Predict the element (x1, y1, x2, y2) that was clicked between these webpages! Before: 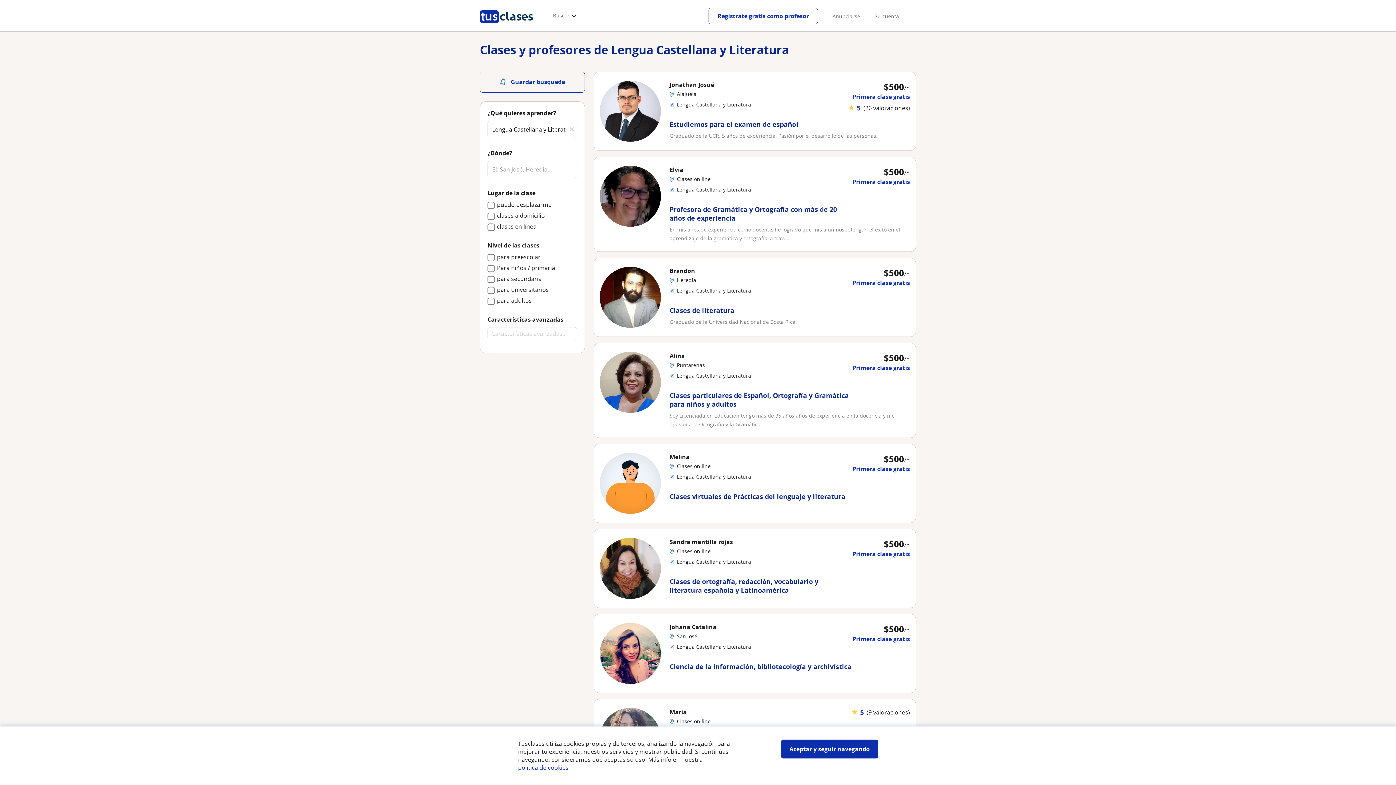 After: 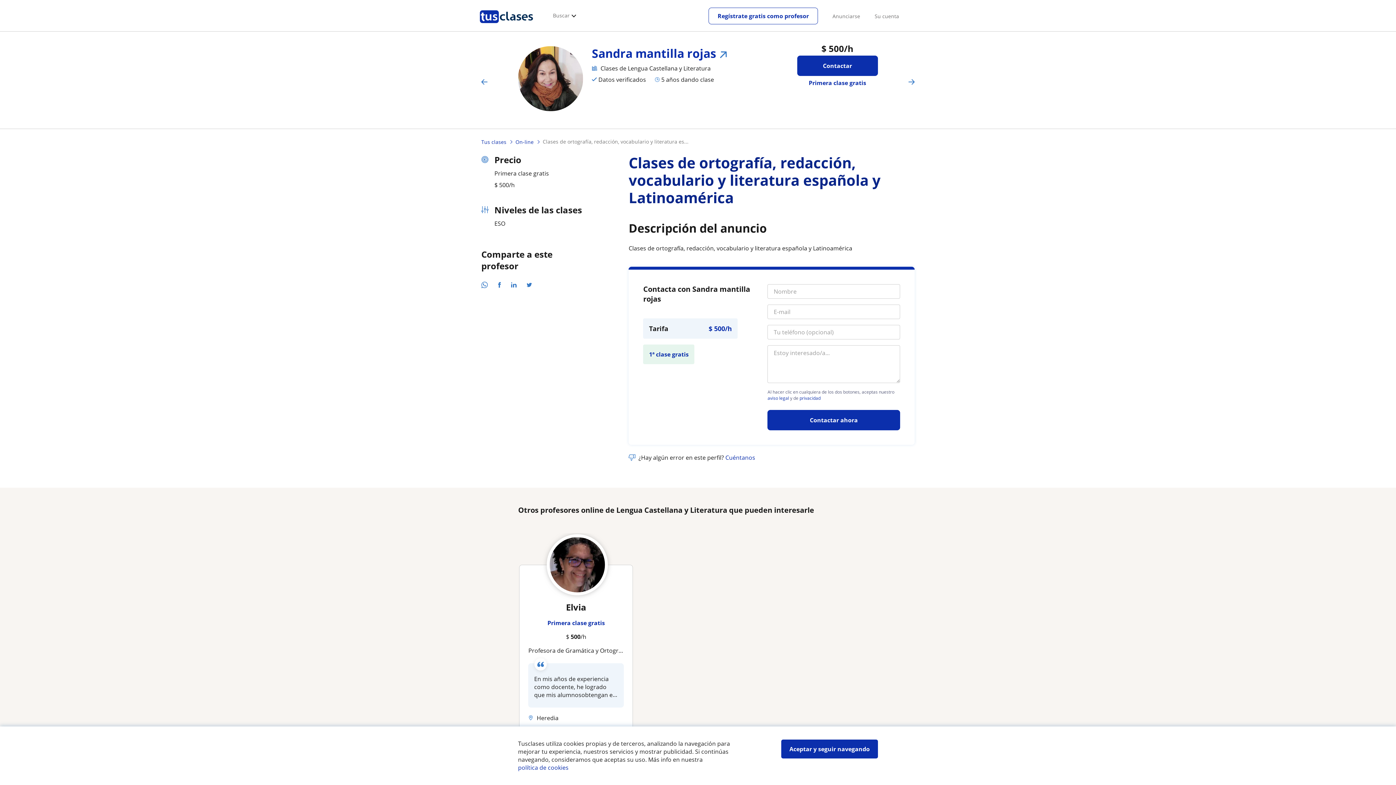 Action: bbox: (669, 577, 851, 596) label: Clases de ortografía, redacción, vocabulario y literatura española y Latinoamérica